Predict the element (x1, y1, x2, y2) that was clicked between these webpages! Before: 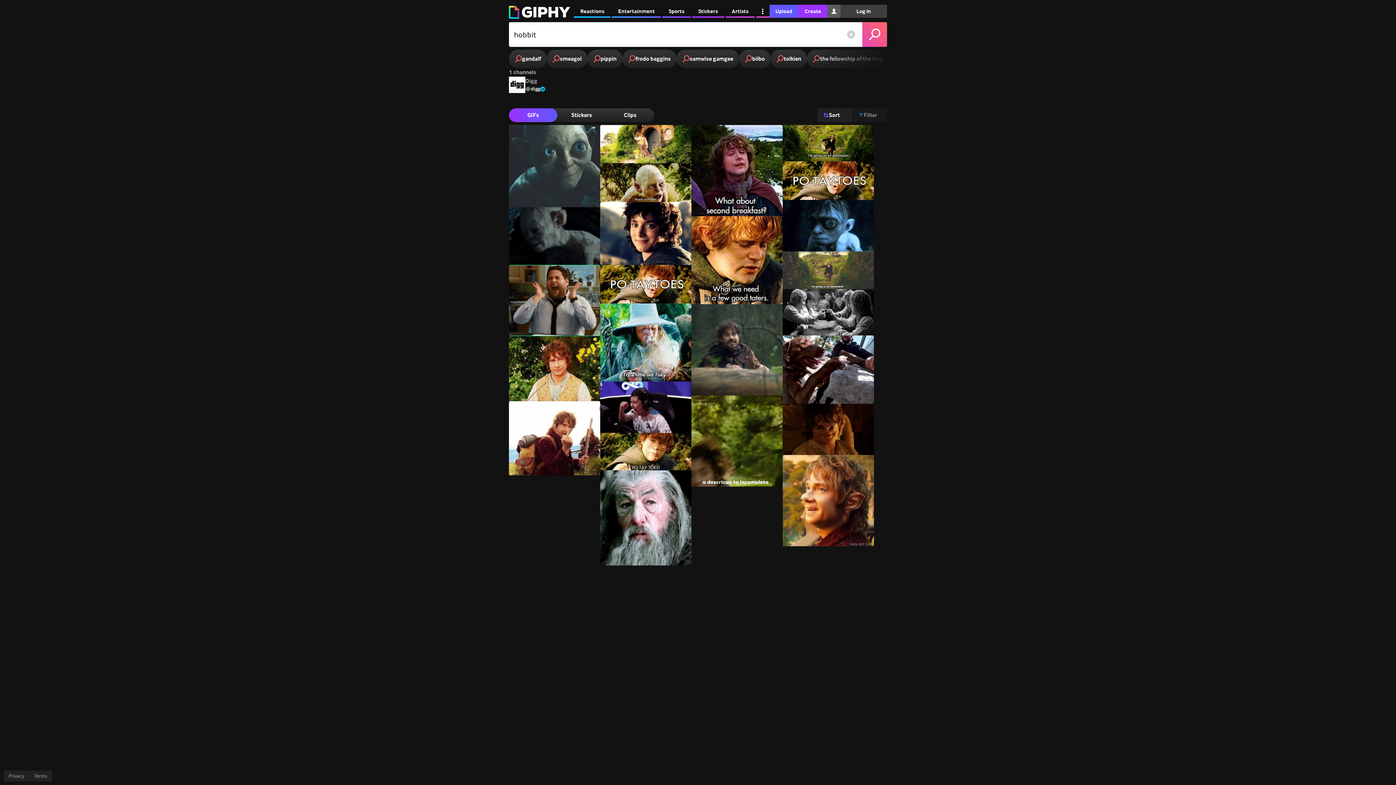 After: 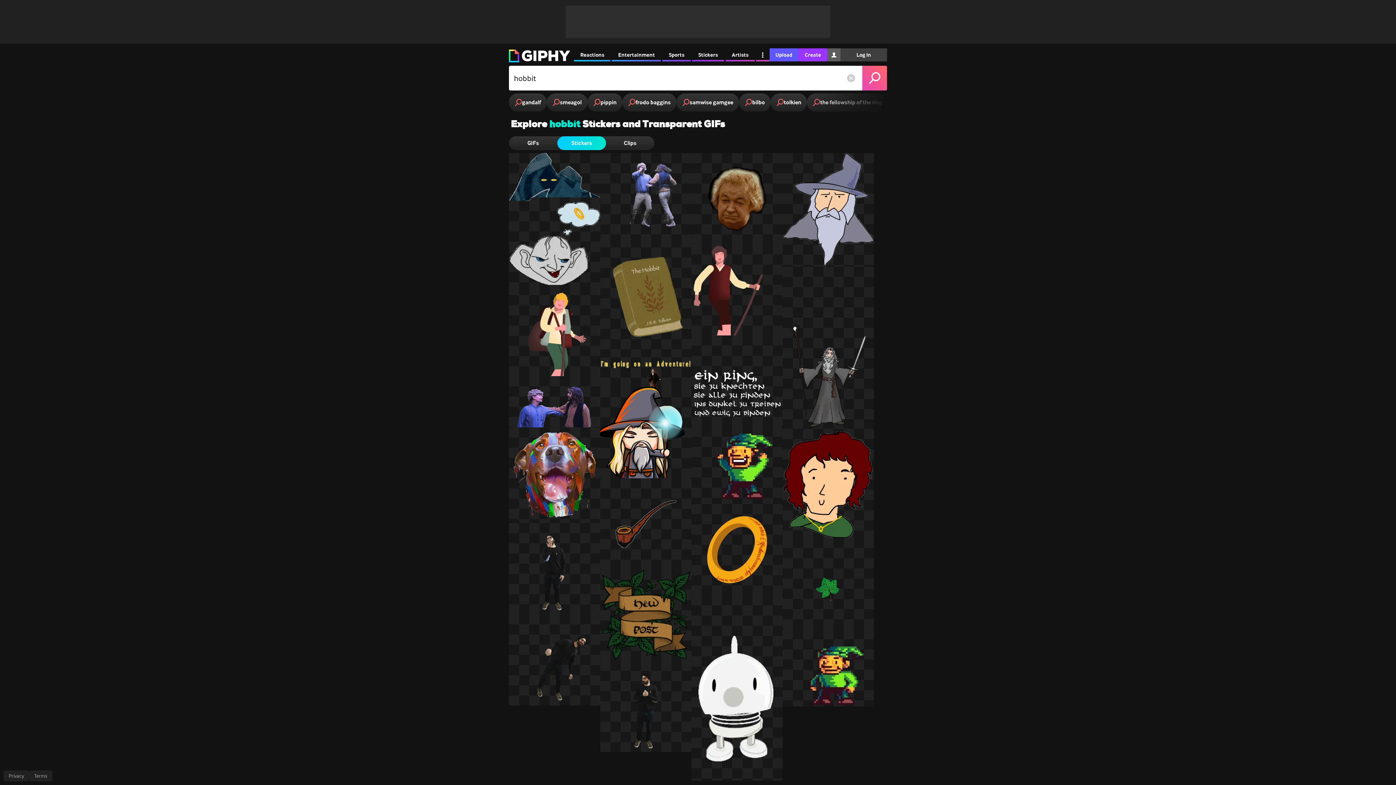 Action: bbox: (557, 108, 606, 122) label: Stickers